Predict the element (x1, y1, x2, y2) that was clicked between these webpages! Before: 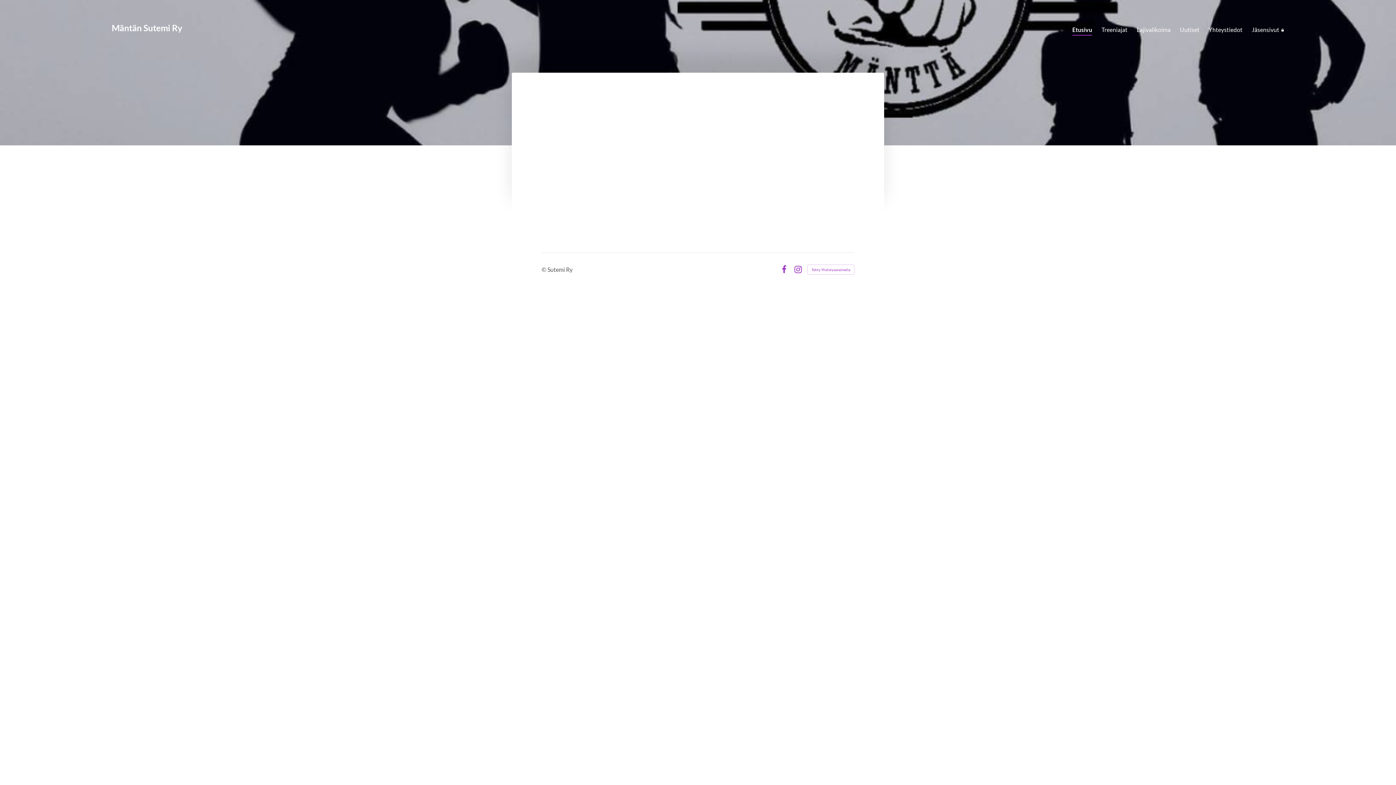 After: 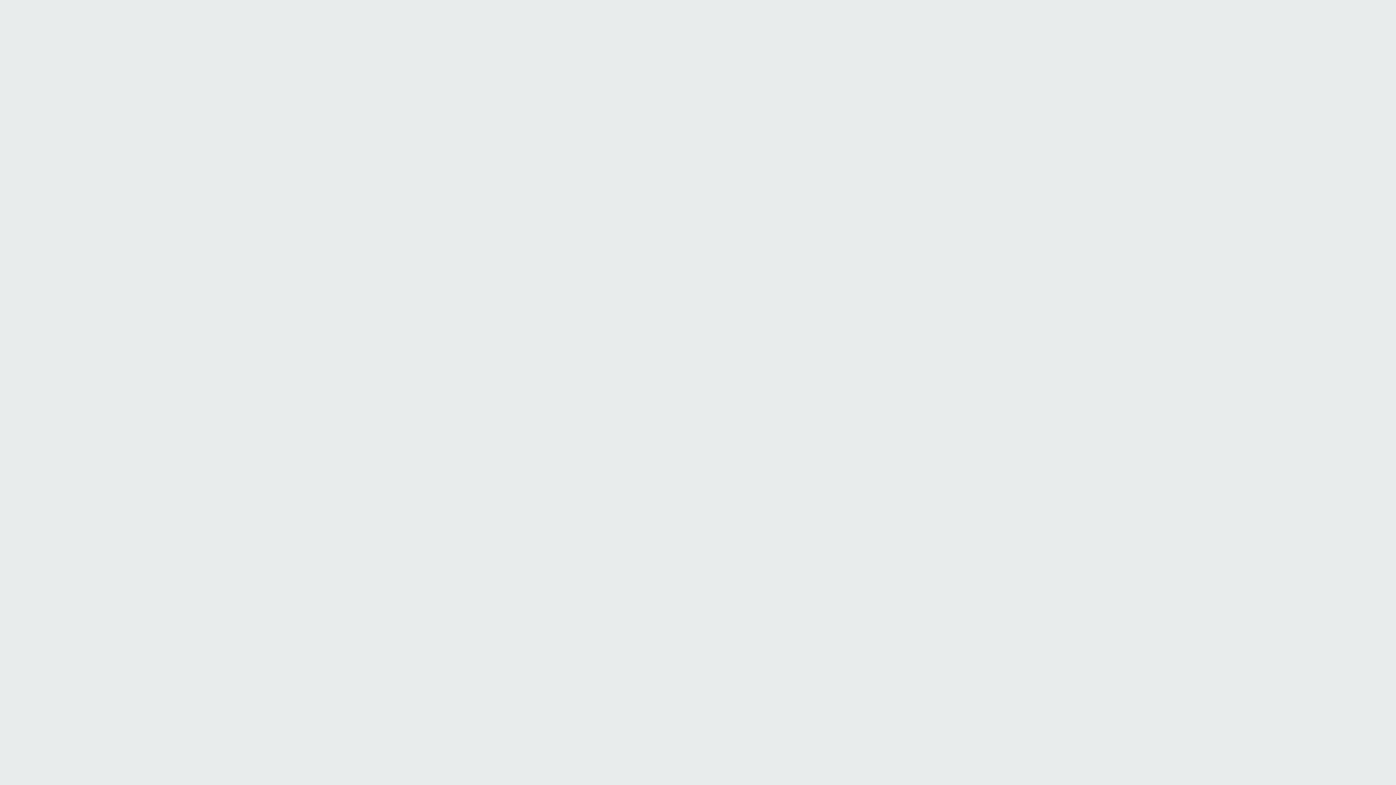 Action: bbox: (541, 266, 547, 272) label: Kirjaudu sivustolle